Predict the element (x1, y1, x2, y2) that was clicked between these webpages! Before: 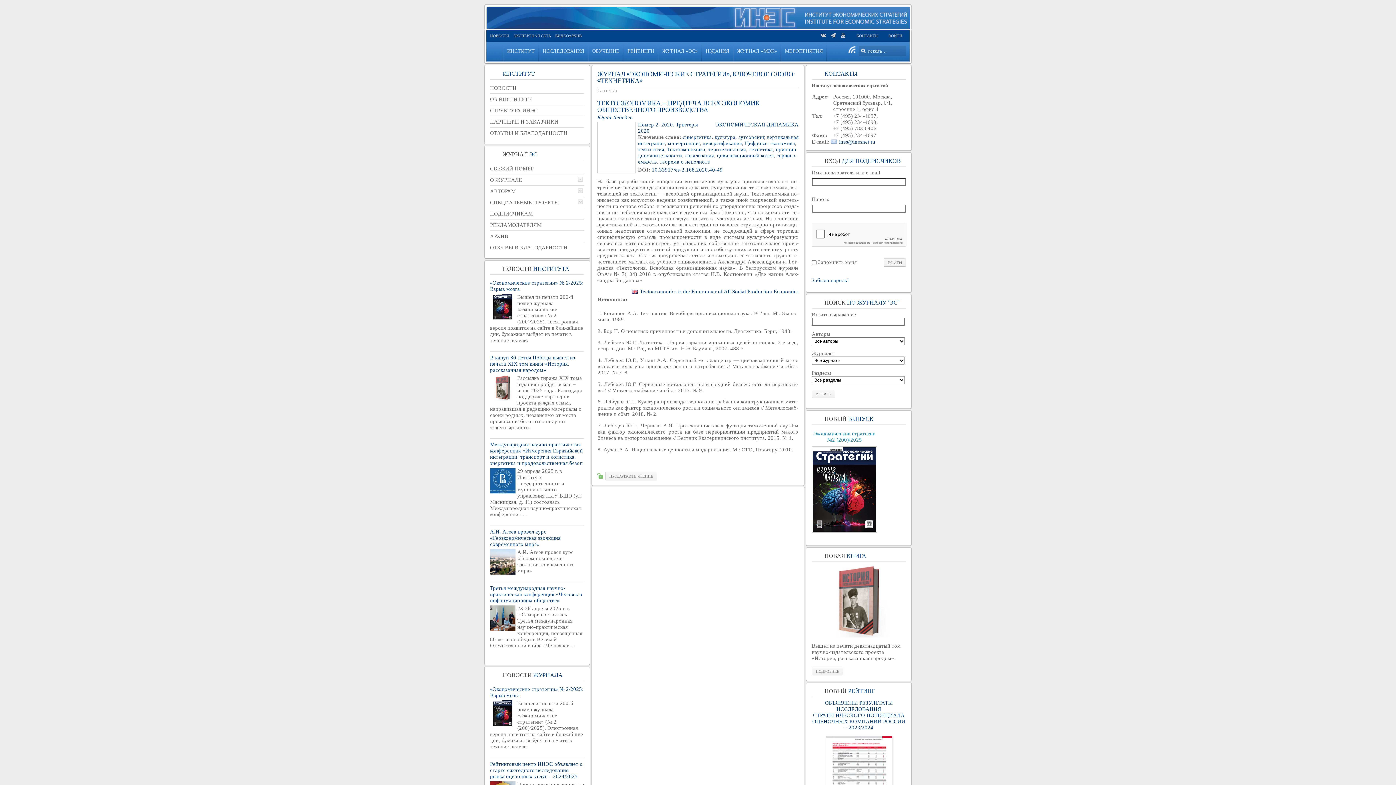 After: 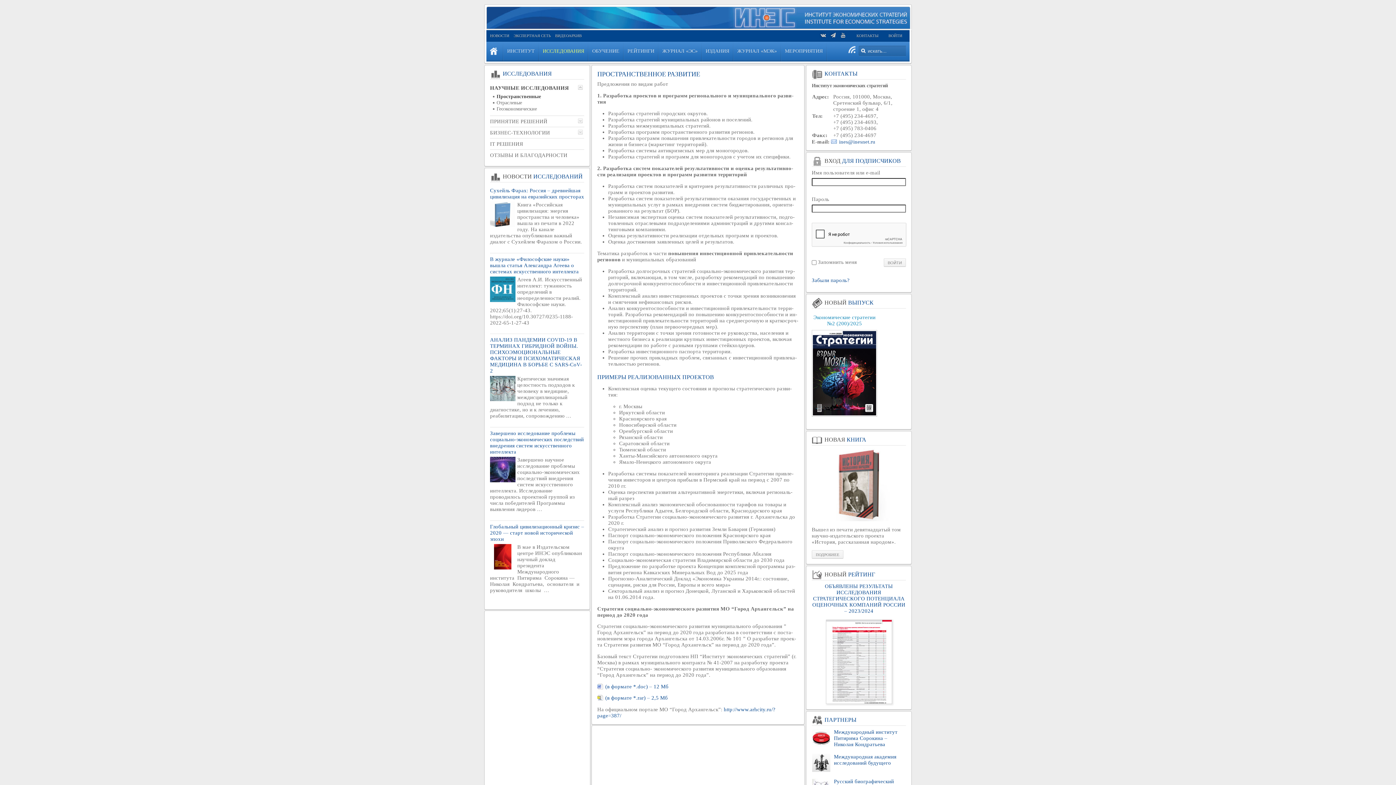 Action: bbox: (539, 41, 588, 60) label: ИССЛЕДОВАНИЯ